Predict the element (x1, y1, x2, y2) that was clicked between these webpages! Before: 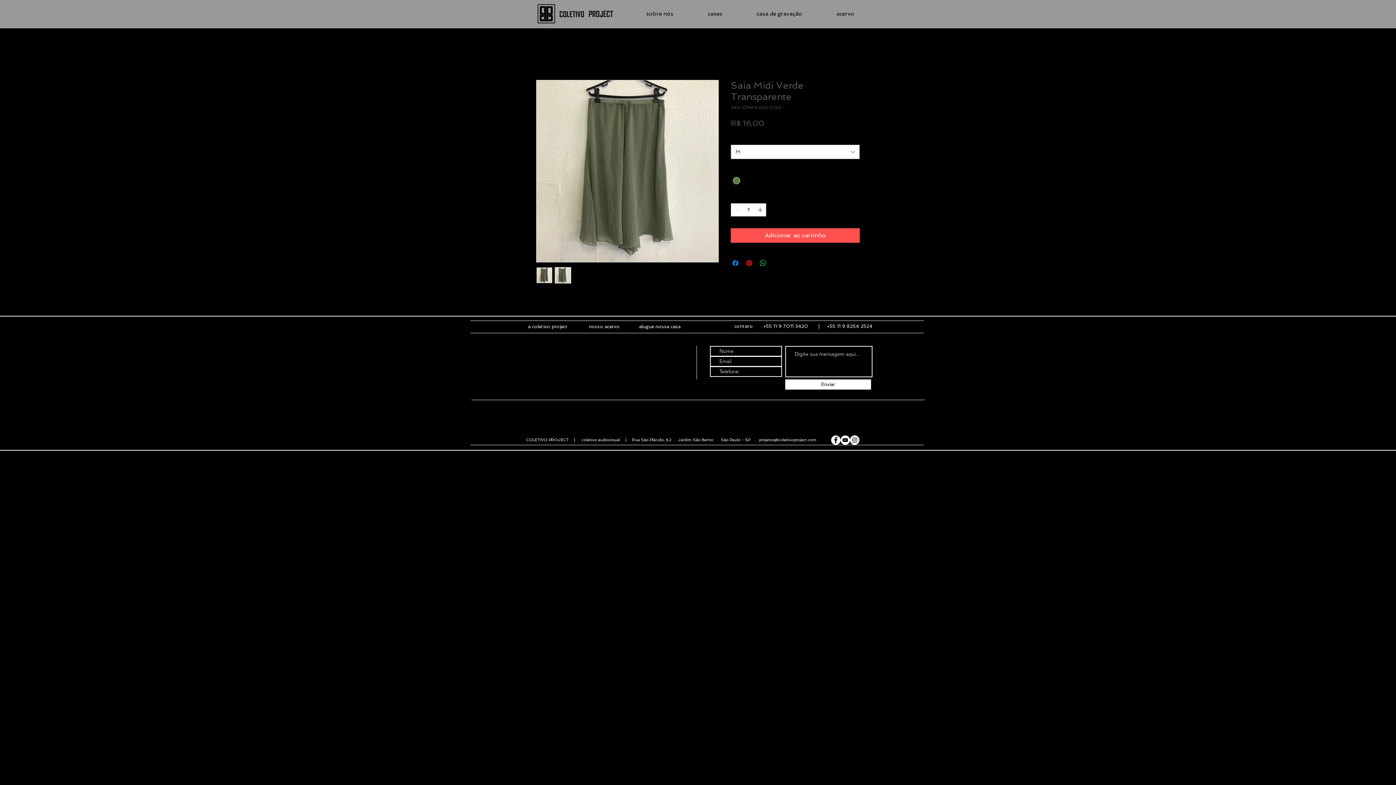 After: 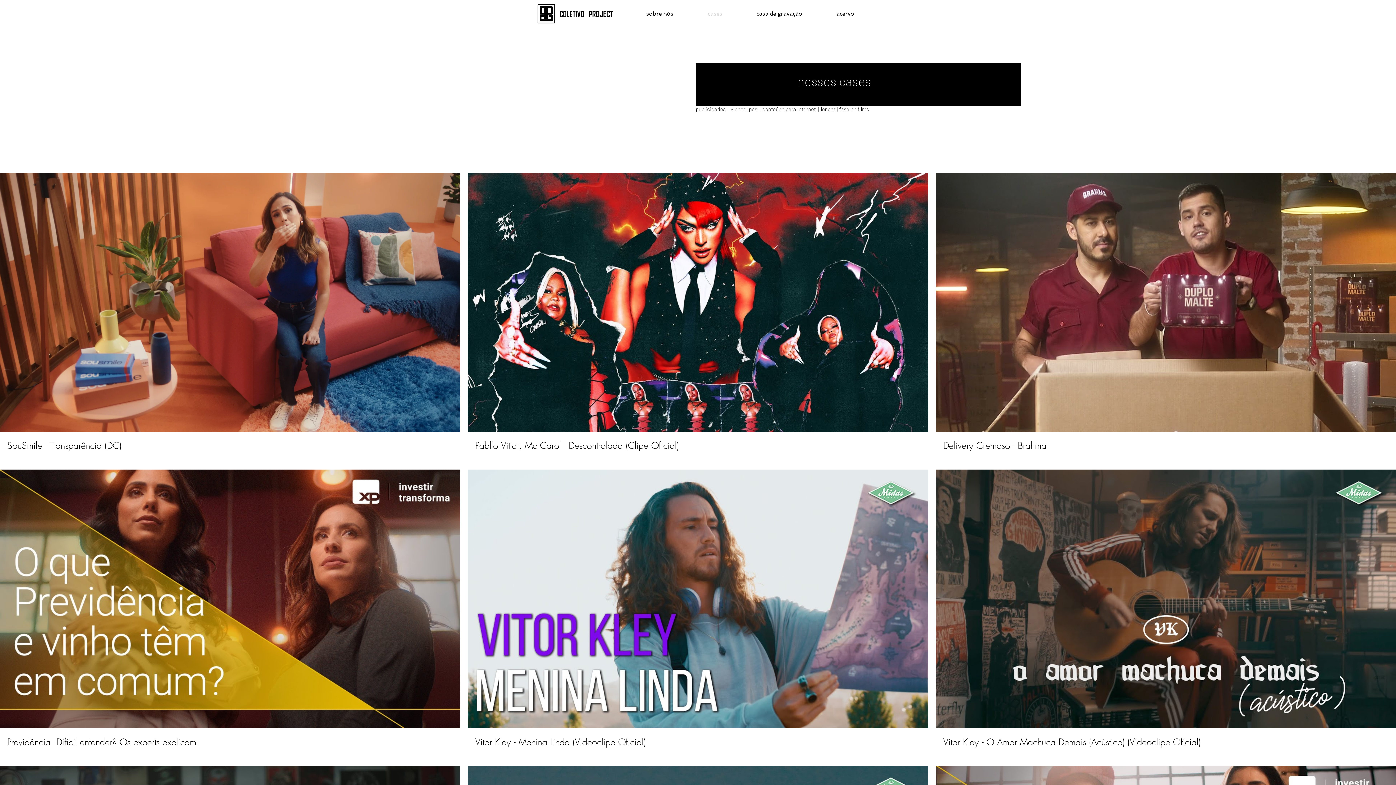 Action: label: cases bbox: (690, 9, 739, 18)